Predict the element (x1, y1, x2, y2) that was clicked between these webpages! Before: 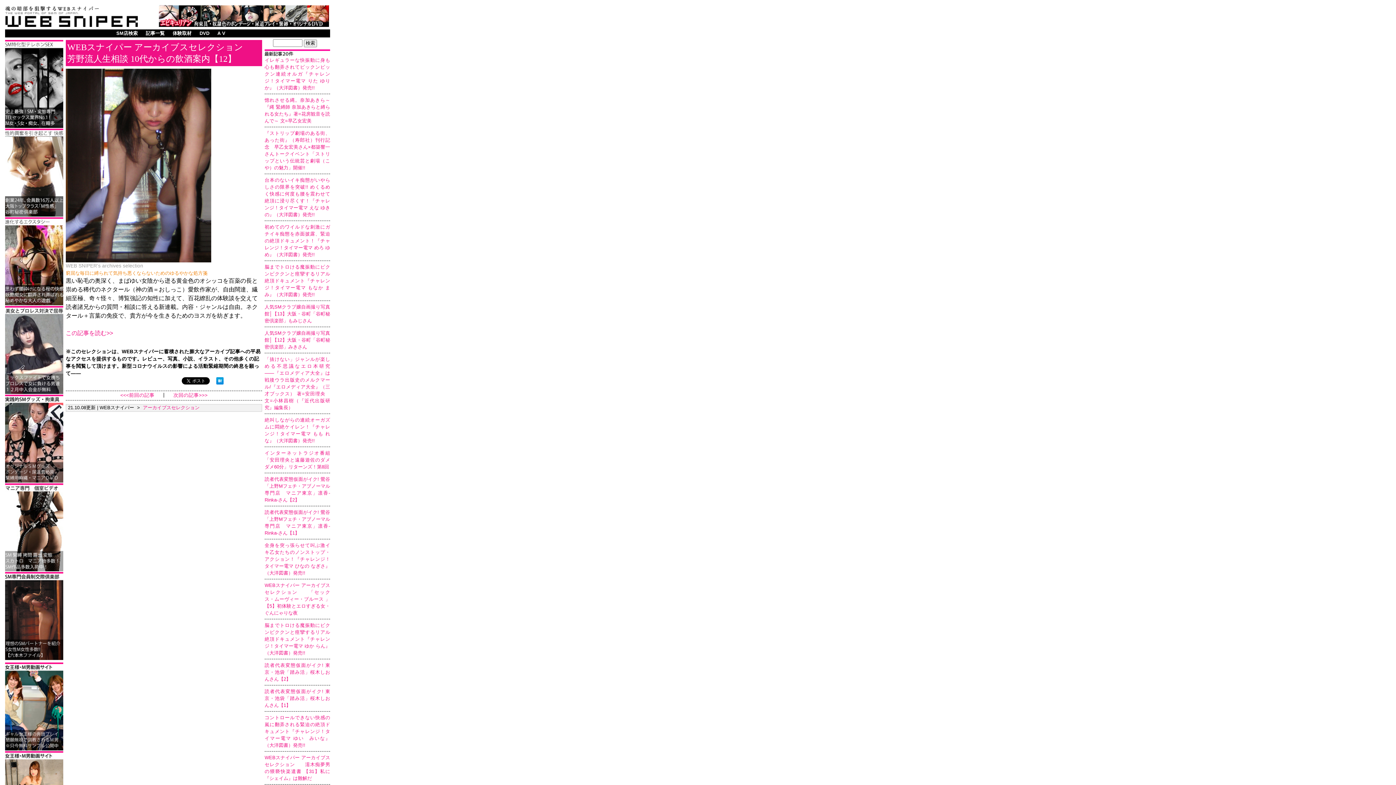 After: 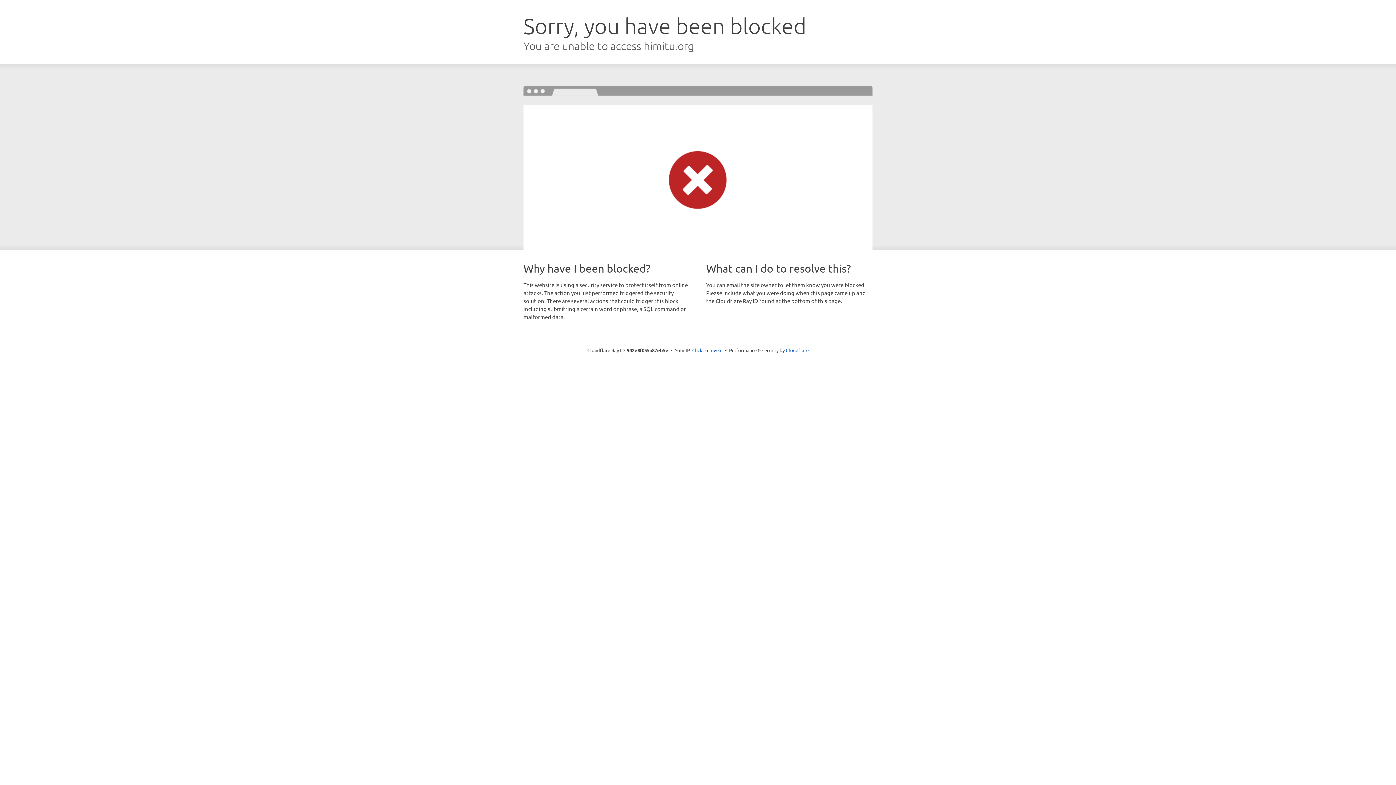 Action: bbox: (5, 212, 63, 218)